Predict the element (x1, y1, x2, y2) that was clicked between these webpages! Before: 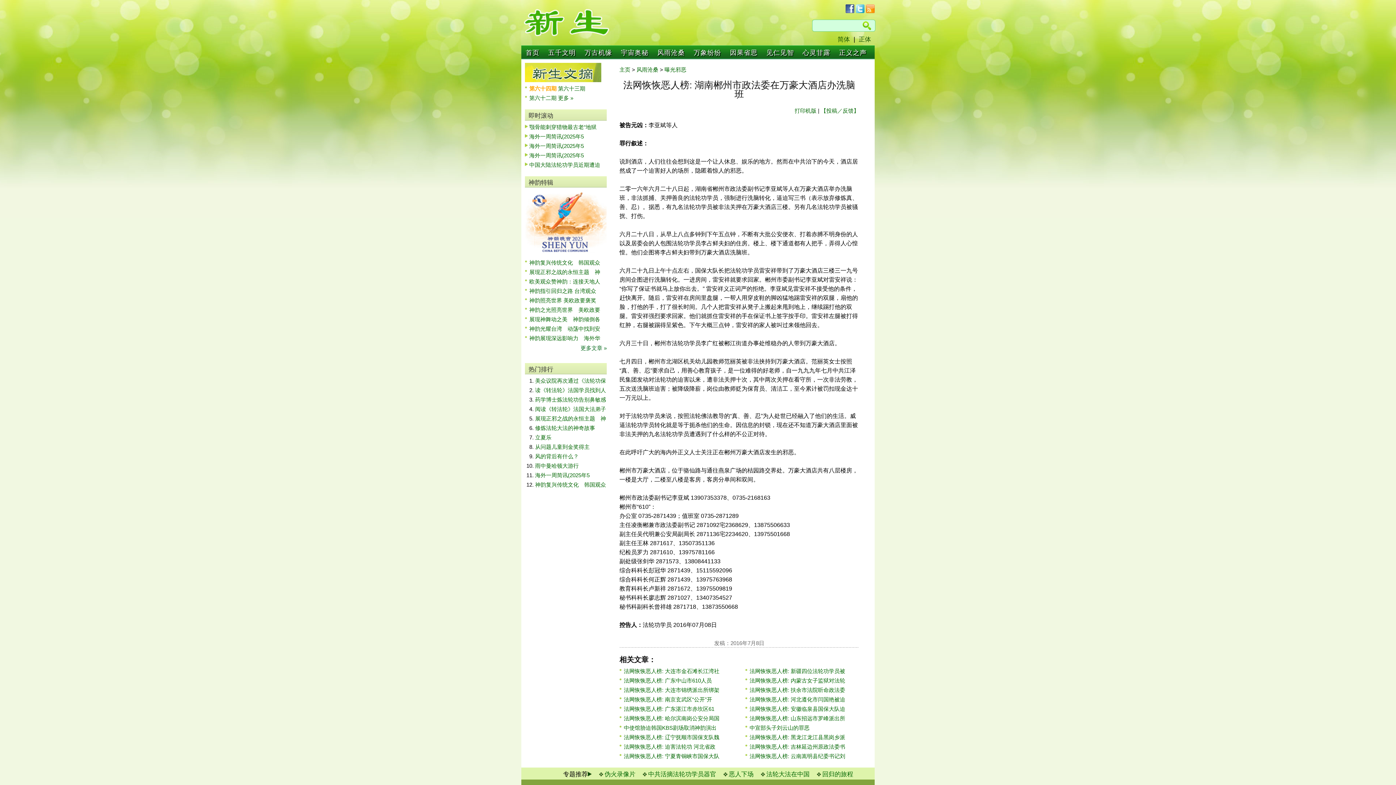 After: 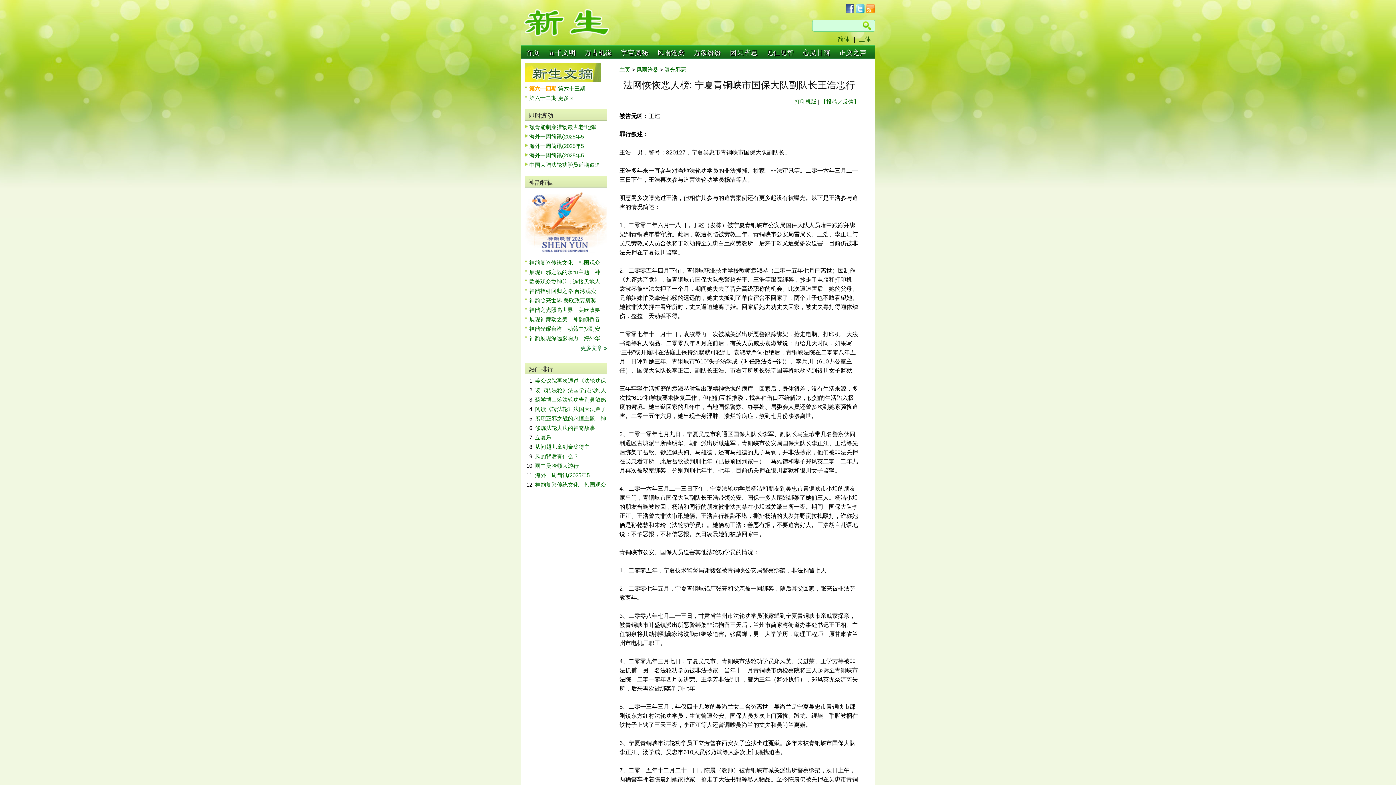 Action: label: 法网恢恢恶人榜: 宁夏青铜峡市国保大队 bbox: (624, 753, 719, 759)